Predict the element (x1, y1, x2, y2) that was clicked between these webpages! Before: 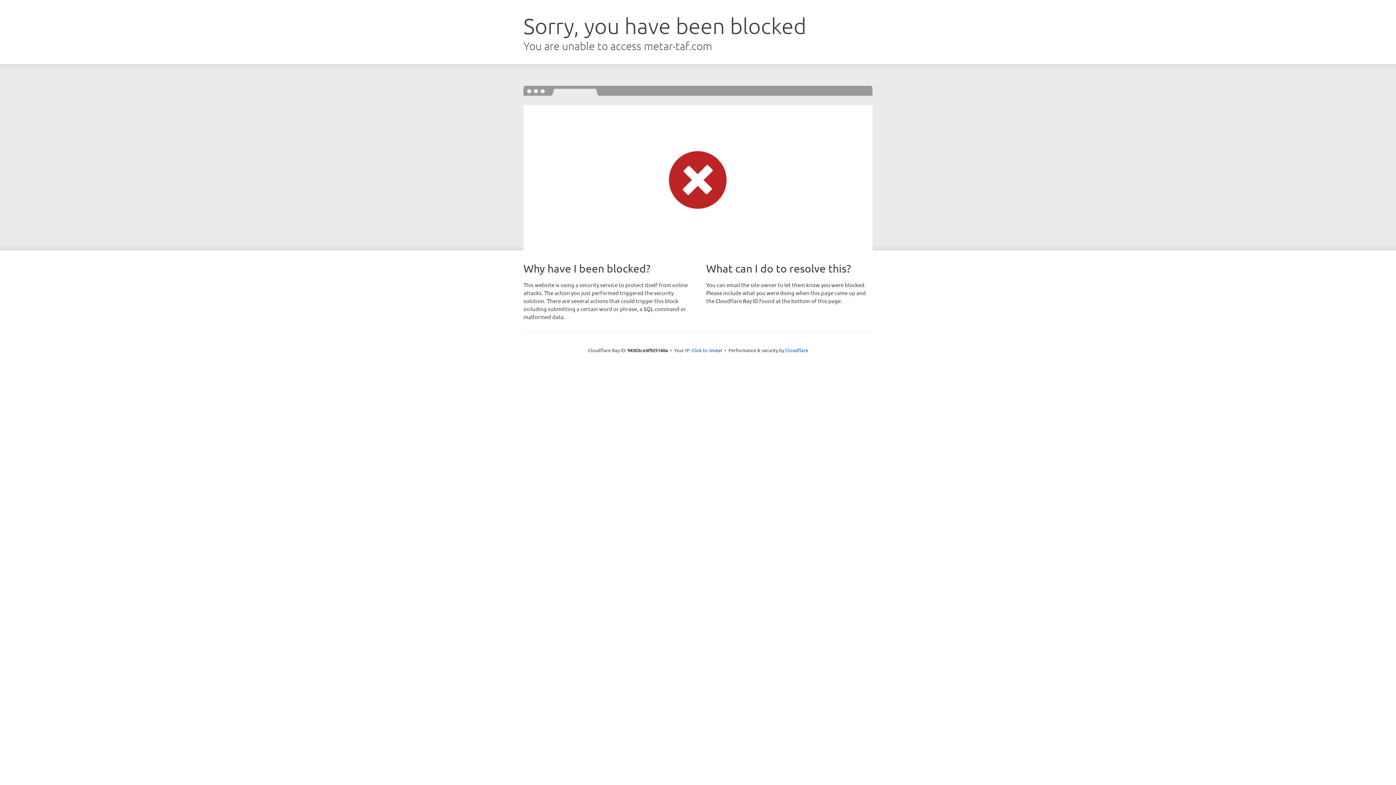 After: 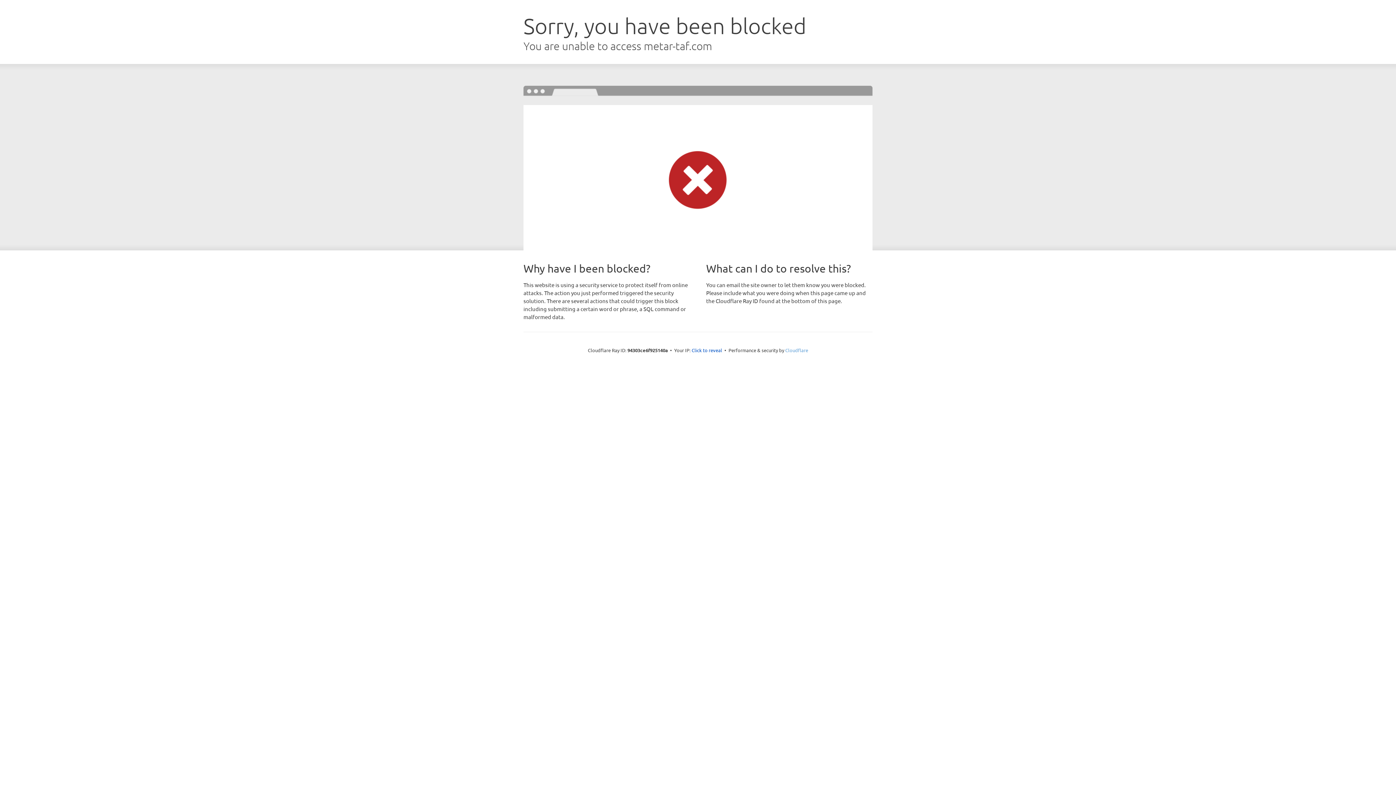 Action: bbox: (785, 347, 808, 353) label: Cloudflare